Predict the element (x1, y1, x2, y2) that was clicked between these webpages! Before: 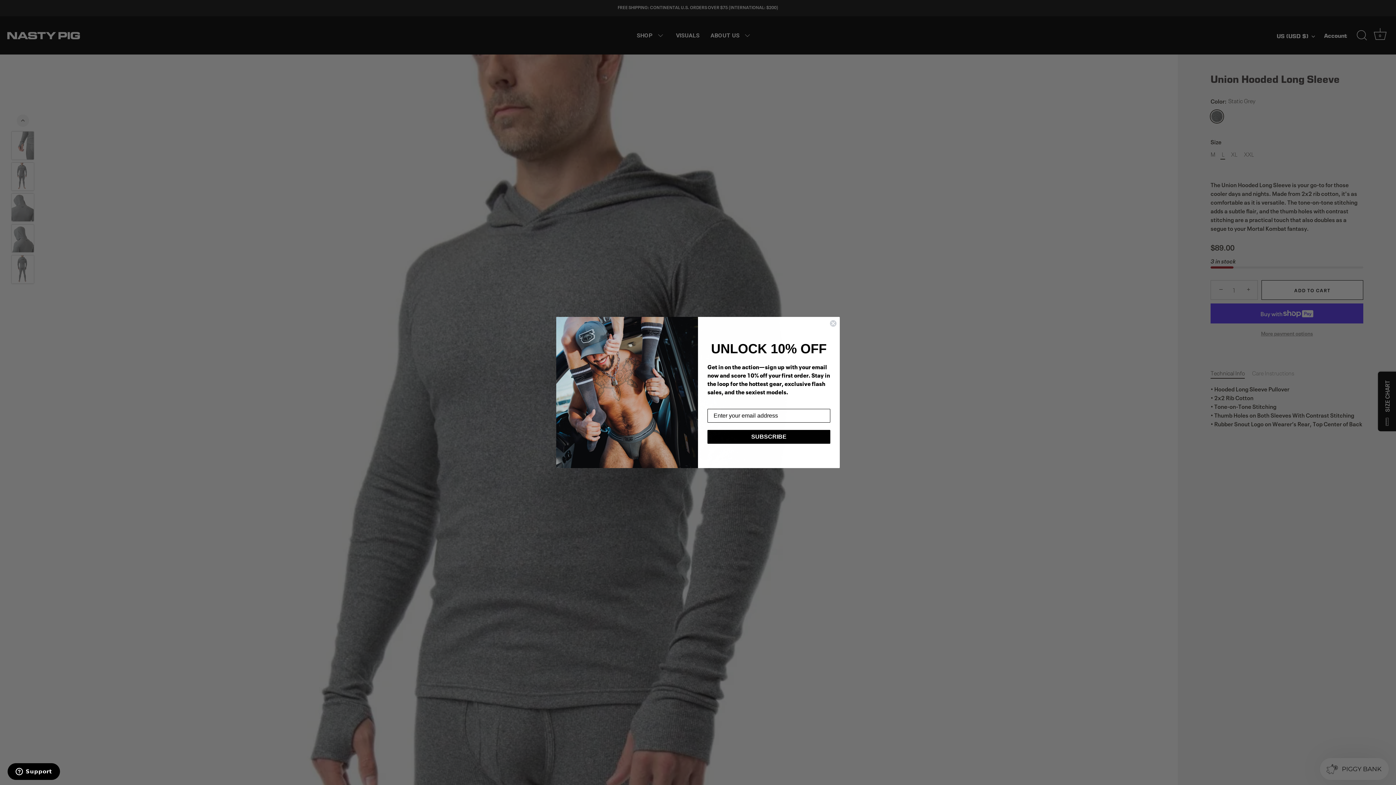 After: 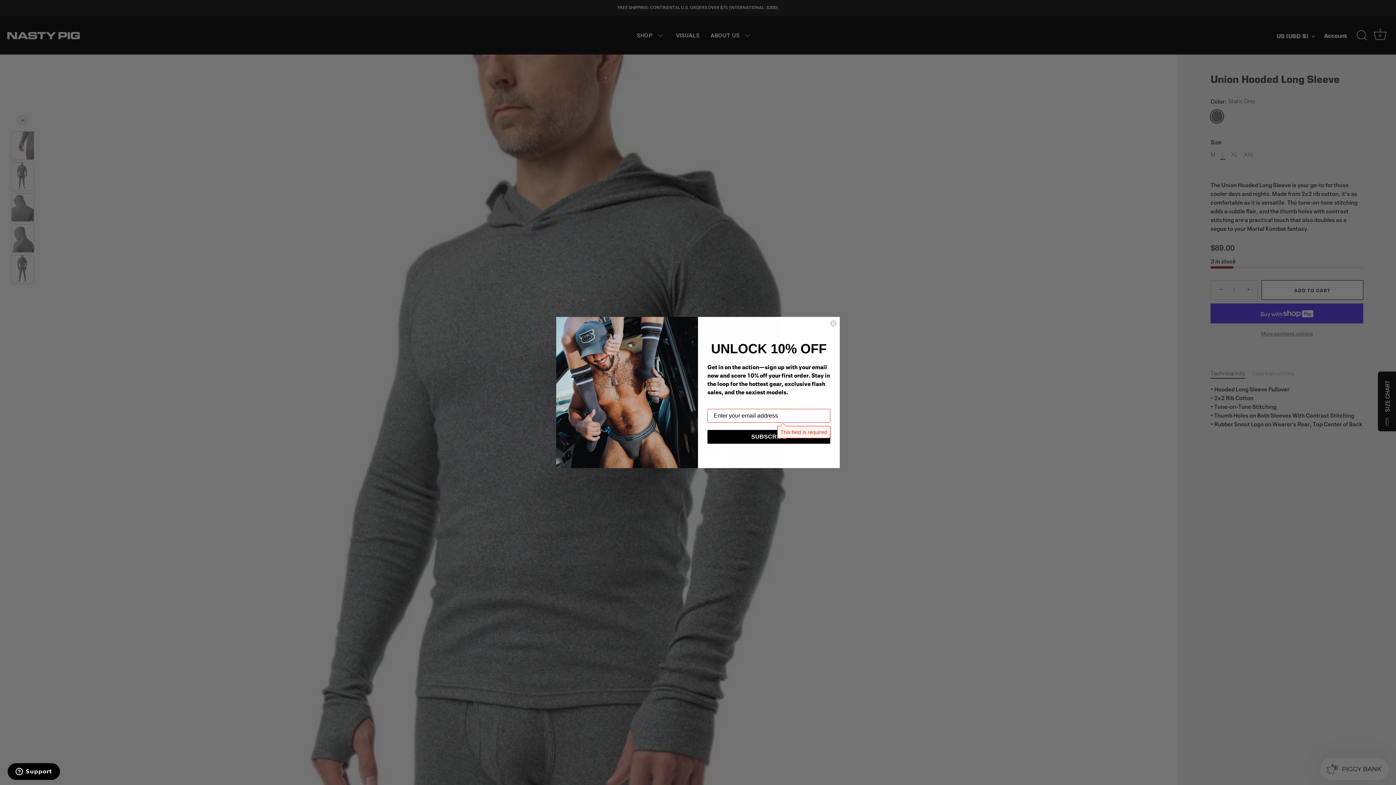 Action: label: SUBSCRIBE bbox: (707, 430, 830, 444)